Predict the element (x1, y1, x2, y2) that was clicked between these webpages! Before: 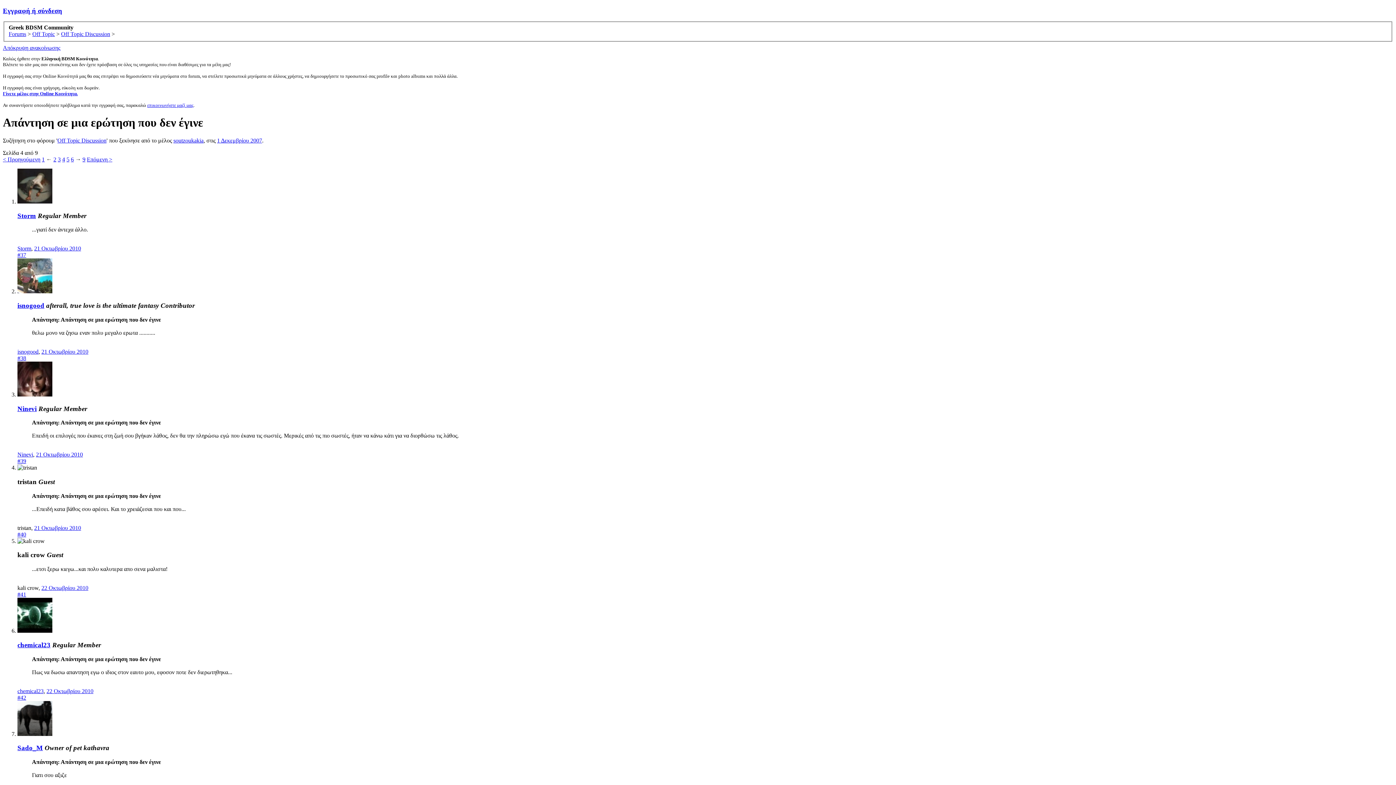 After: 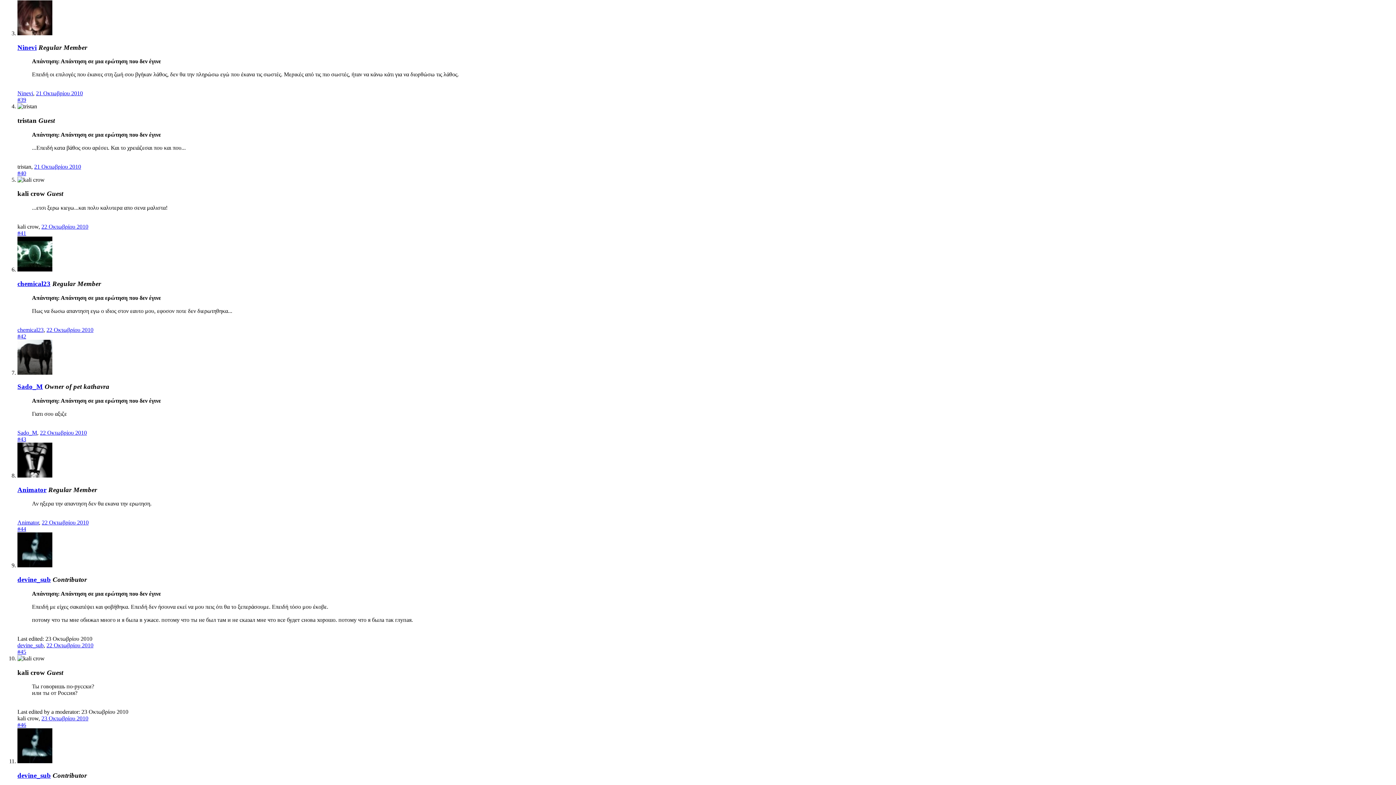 Action: label: 21 Οκτωβρίου 2010 bbox: (36, 451, 82, 457)